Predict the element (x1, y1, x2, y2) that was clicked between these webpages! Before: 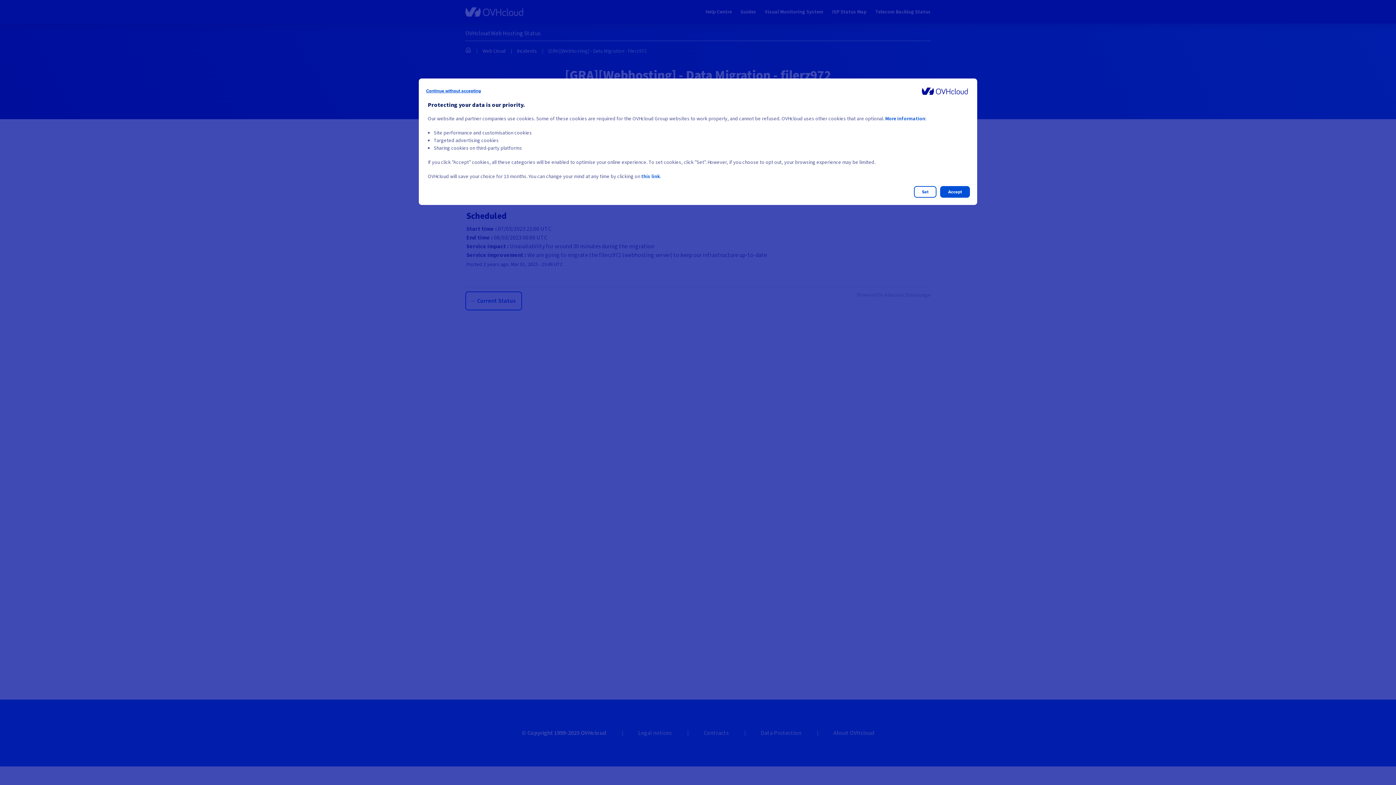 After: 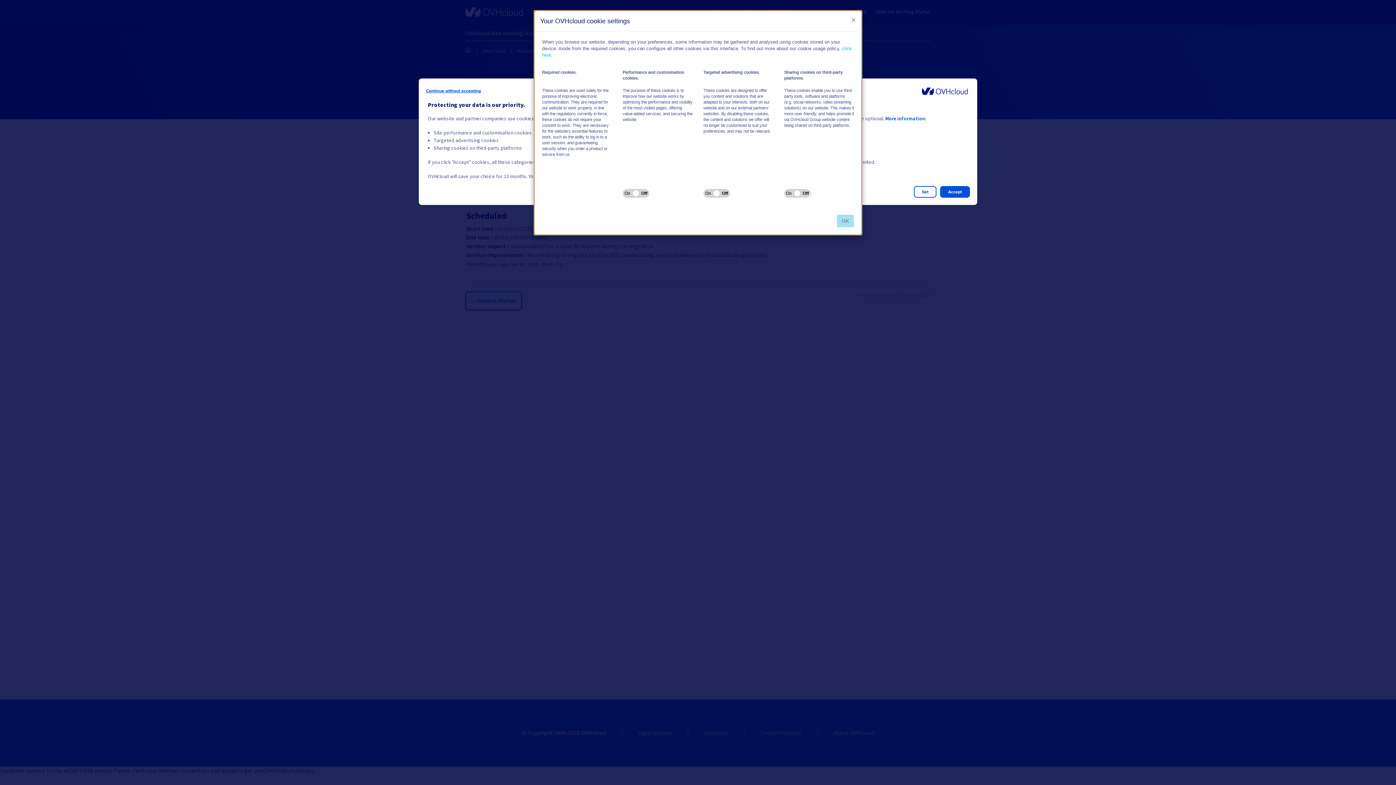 Action: bbox: (914, 186, 936, 197) label: Set